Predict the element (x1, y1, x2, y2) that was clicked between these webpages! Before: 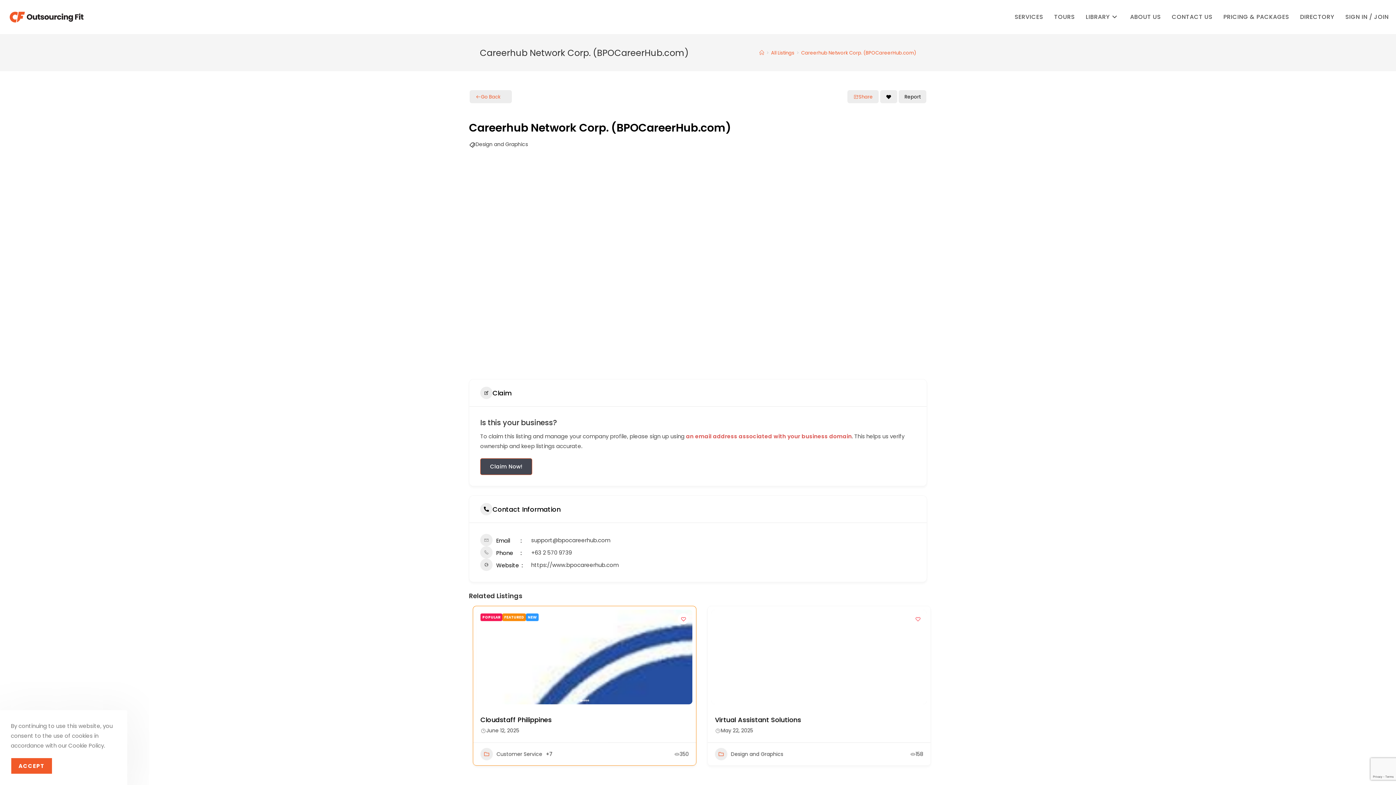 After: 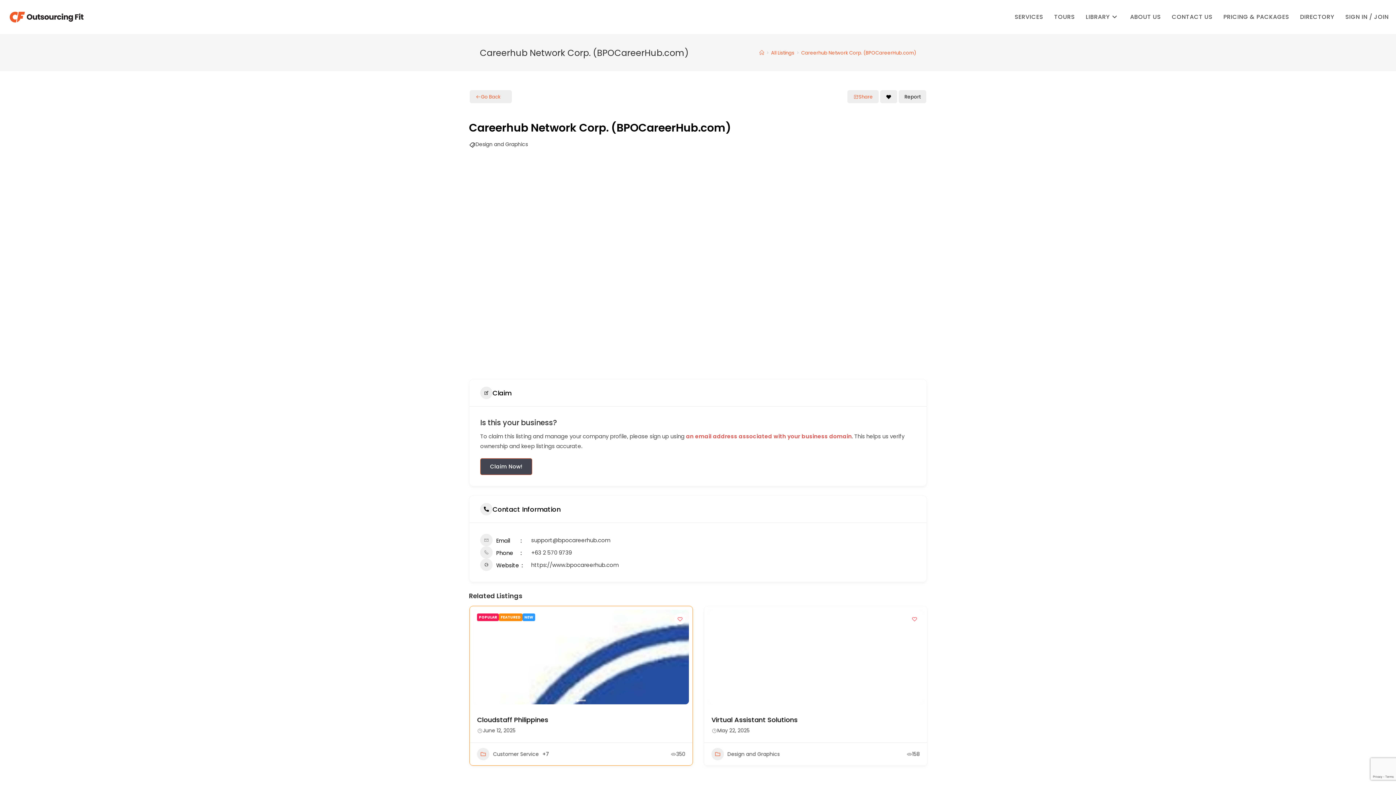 Action: bbox: (10, 758, 52, 774) label: ACCEPT